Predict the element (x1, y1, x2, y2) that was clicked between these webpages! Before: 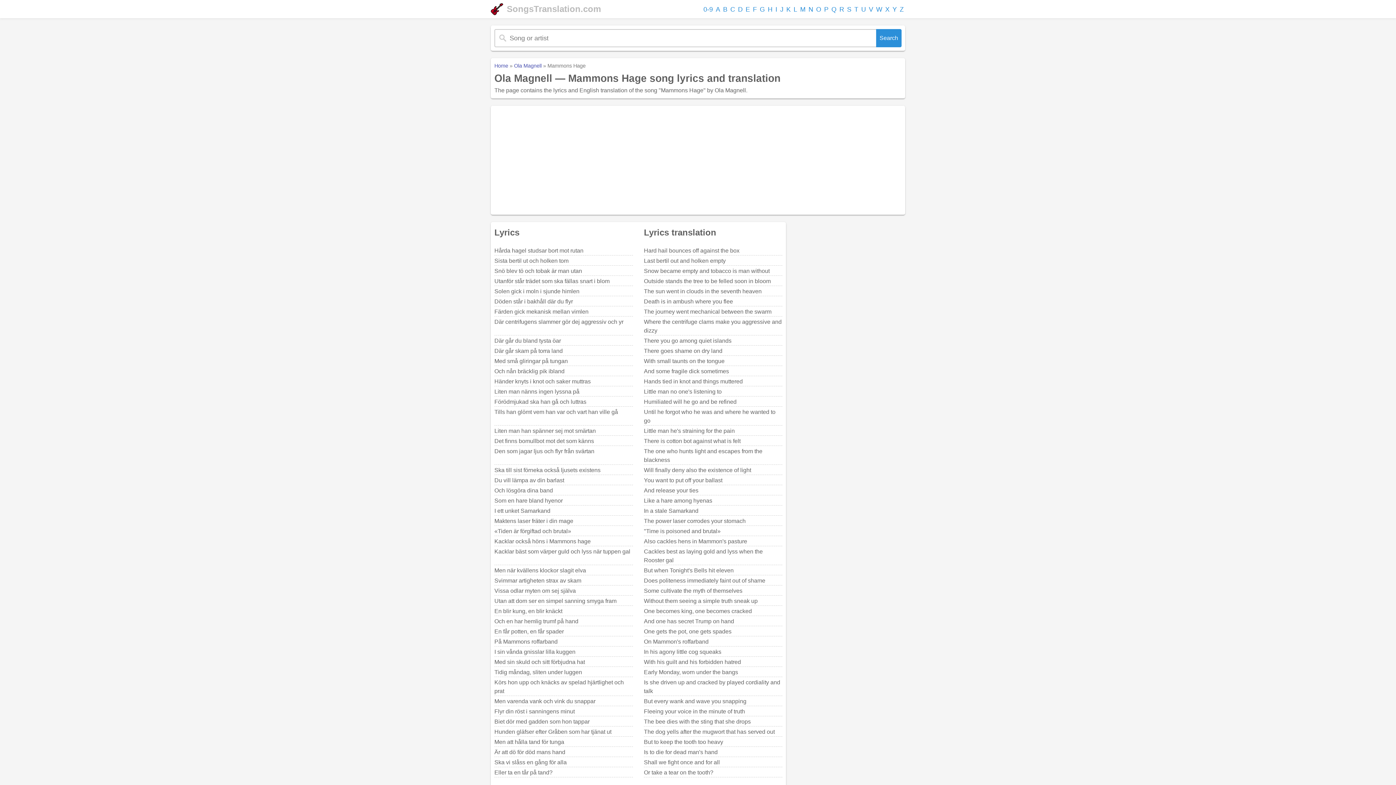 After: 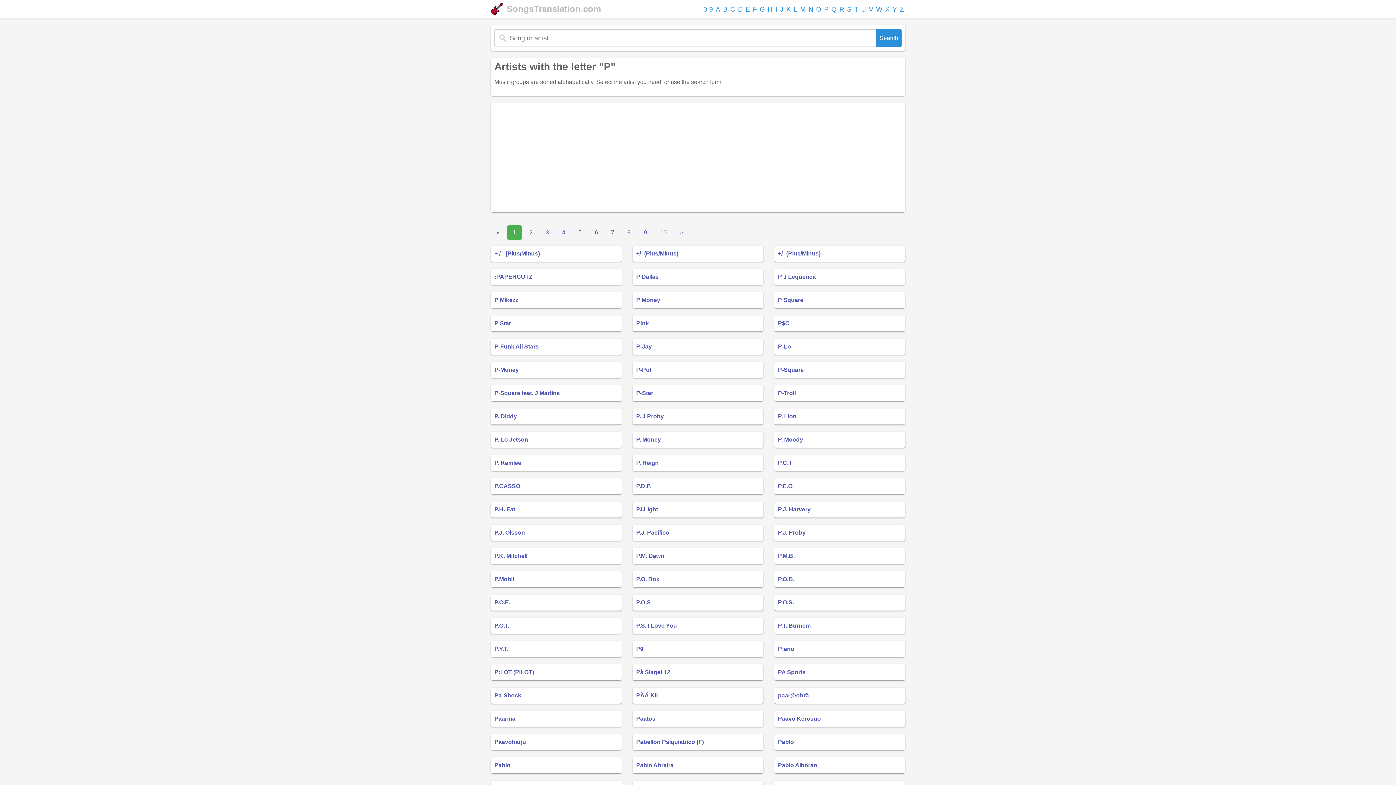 Action: bbox: (822, 4, 830, 15) label: P